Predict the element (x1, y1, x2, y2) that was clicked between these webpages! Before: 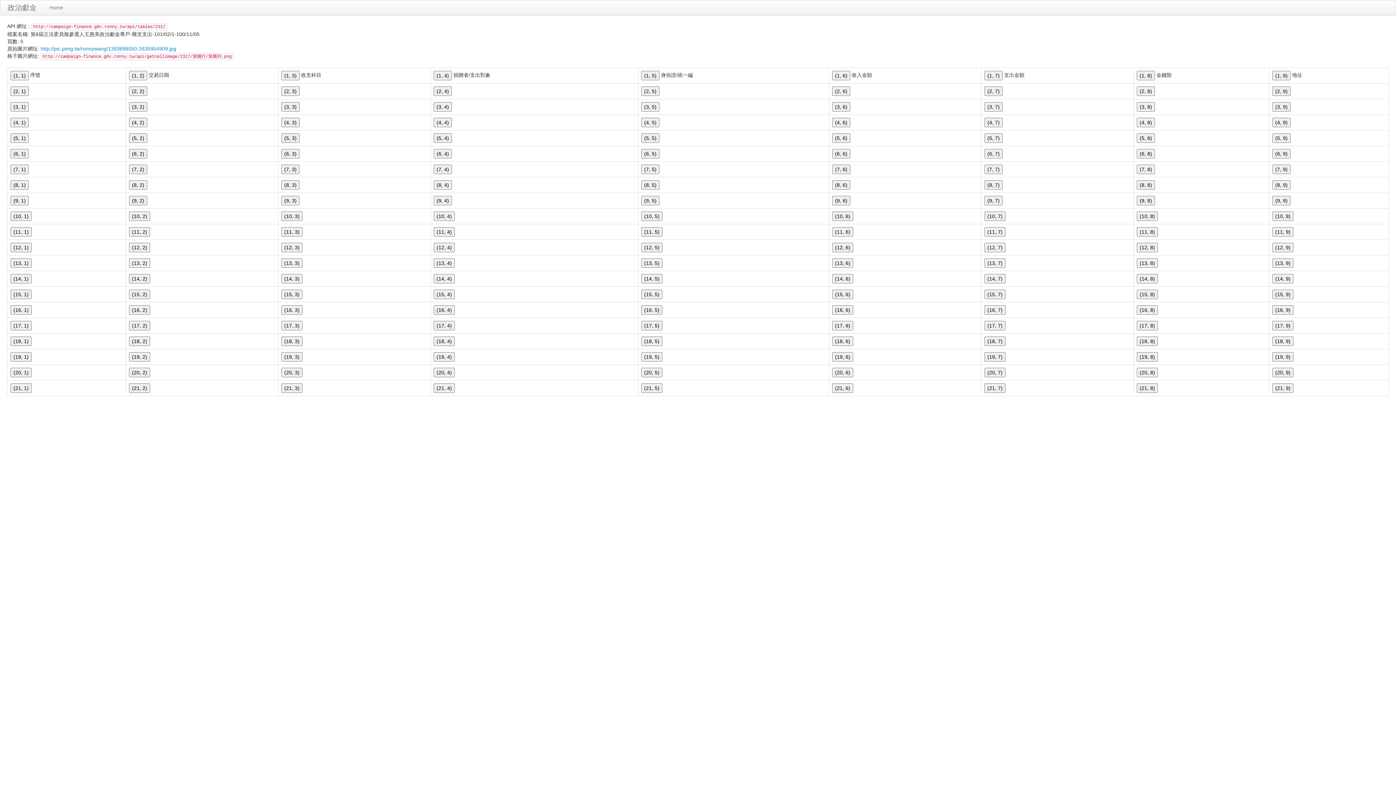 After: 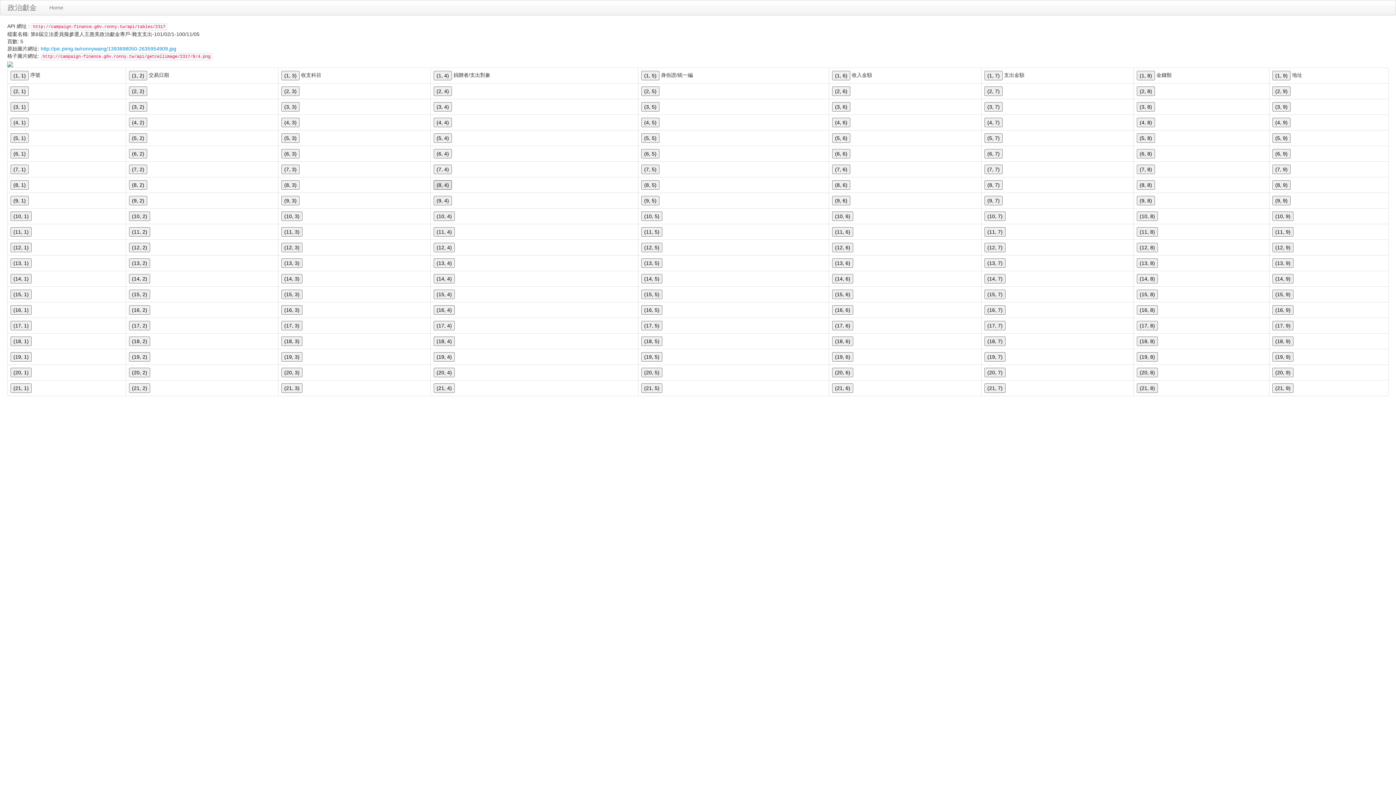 Action: bbox: (433, 180, 452, 189) label: (8, 4)